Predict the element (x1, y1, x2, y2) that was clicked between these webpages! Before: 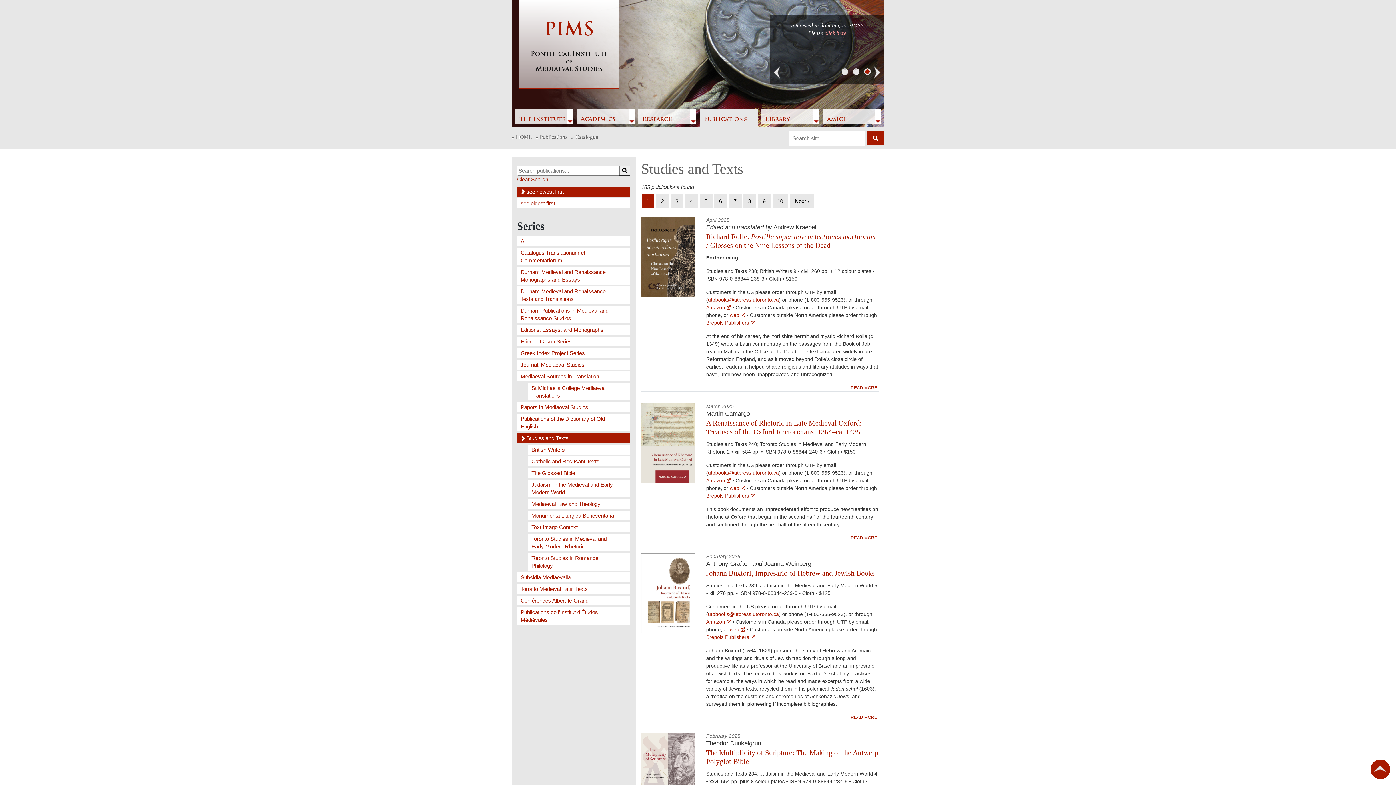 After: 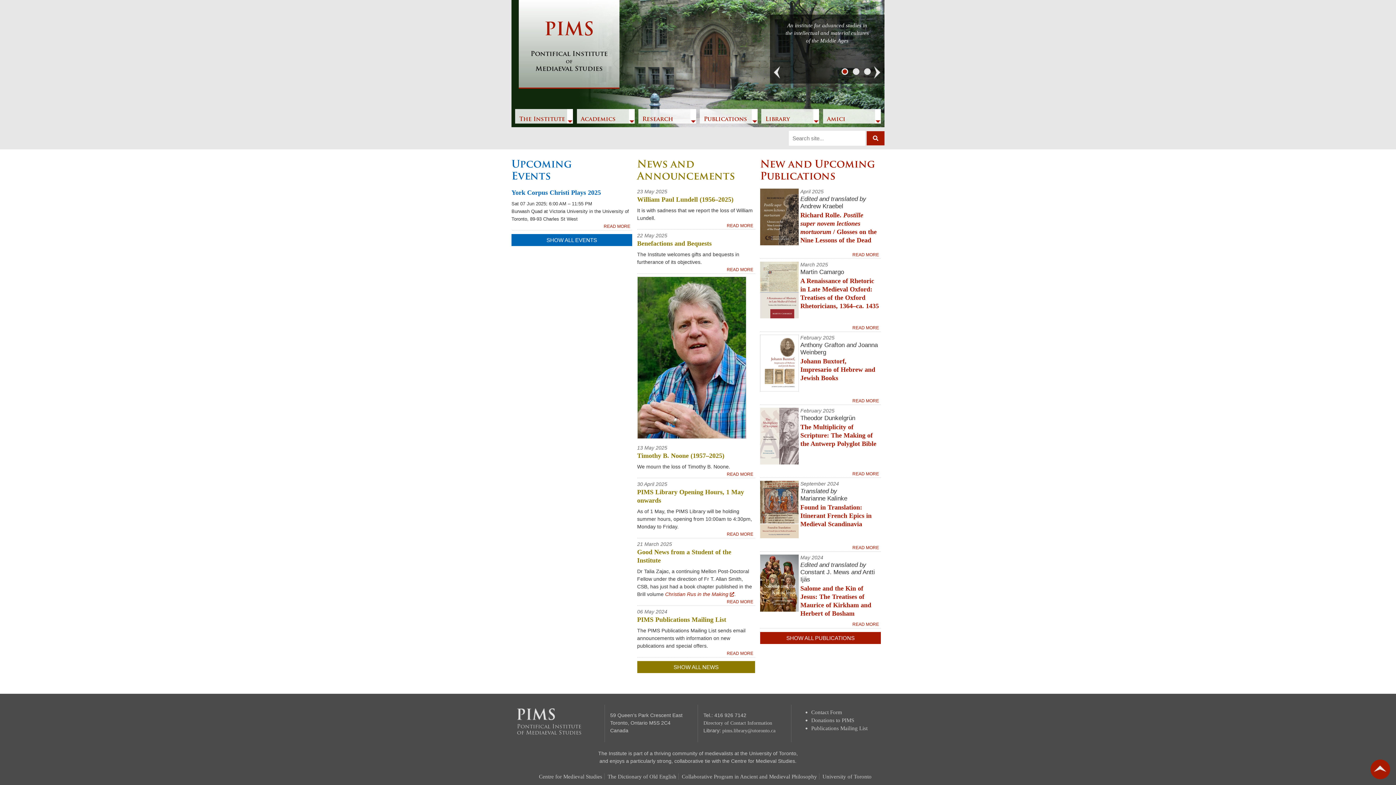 Action: label: PIMS
Pontifical Institute
of
Mediaeval Studies bbox: (518, 21, 619, 73)